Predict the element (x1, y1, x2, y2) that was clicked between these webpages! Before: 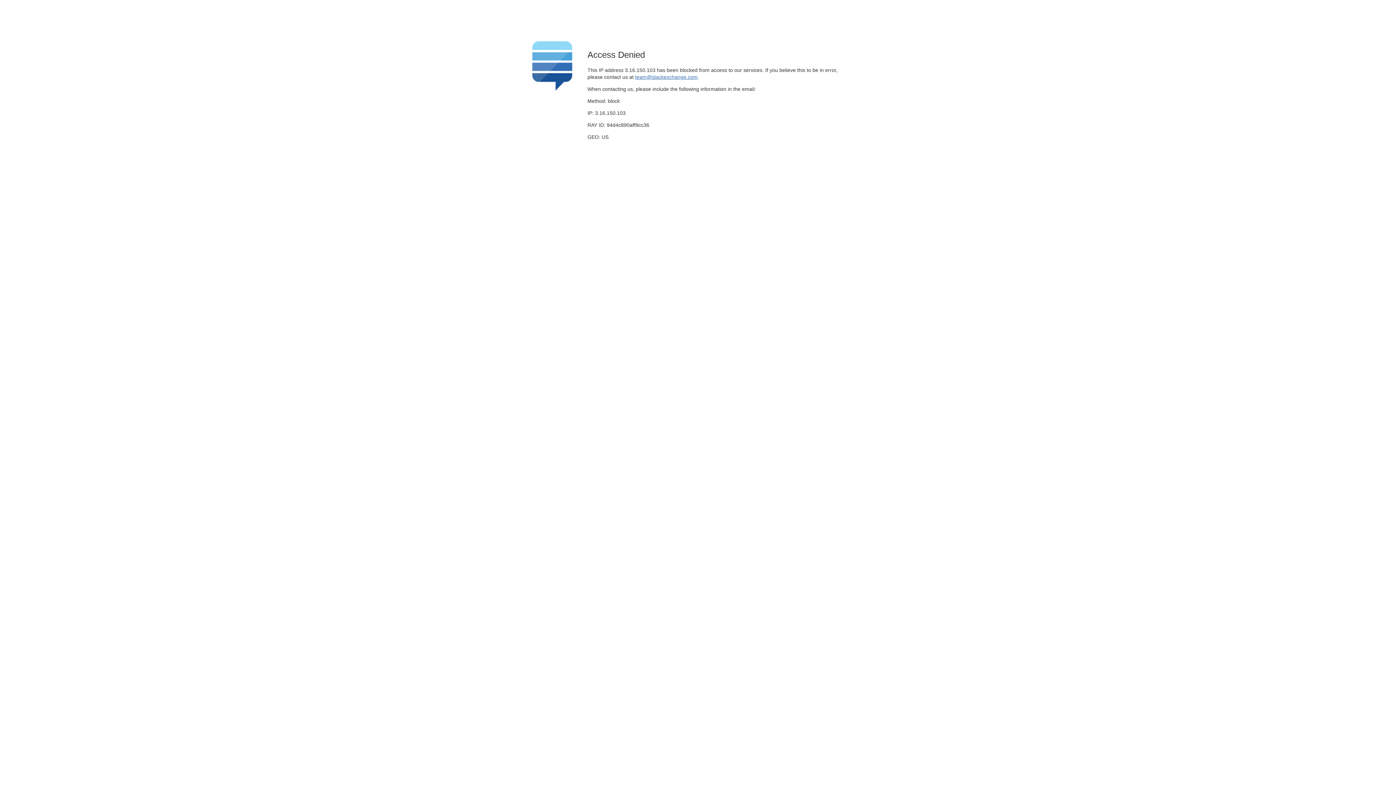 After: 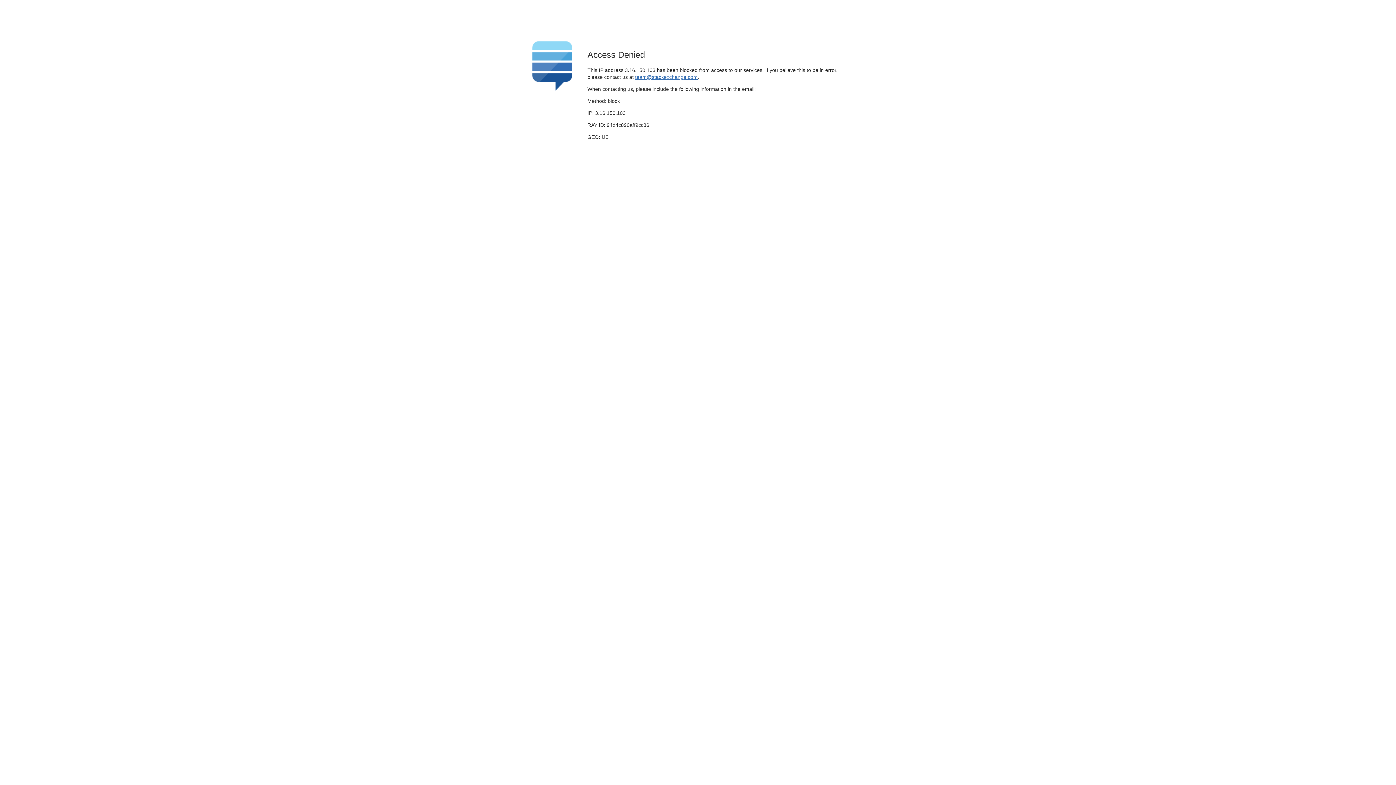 Action: bbox: (635, 74, 697, 79) label: team@stackexchange.com